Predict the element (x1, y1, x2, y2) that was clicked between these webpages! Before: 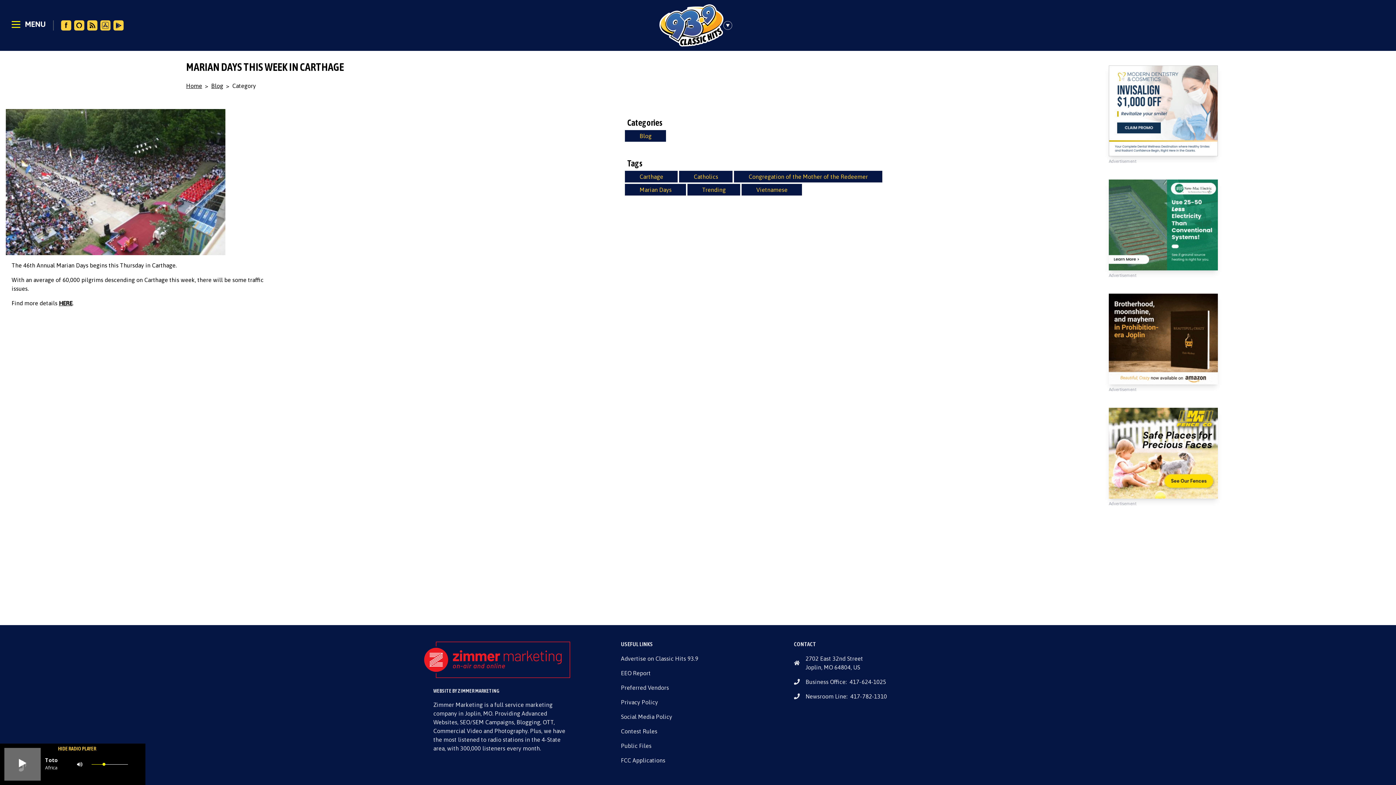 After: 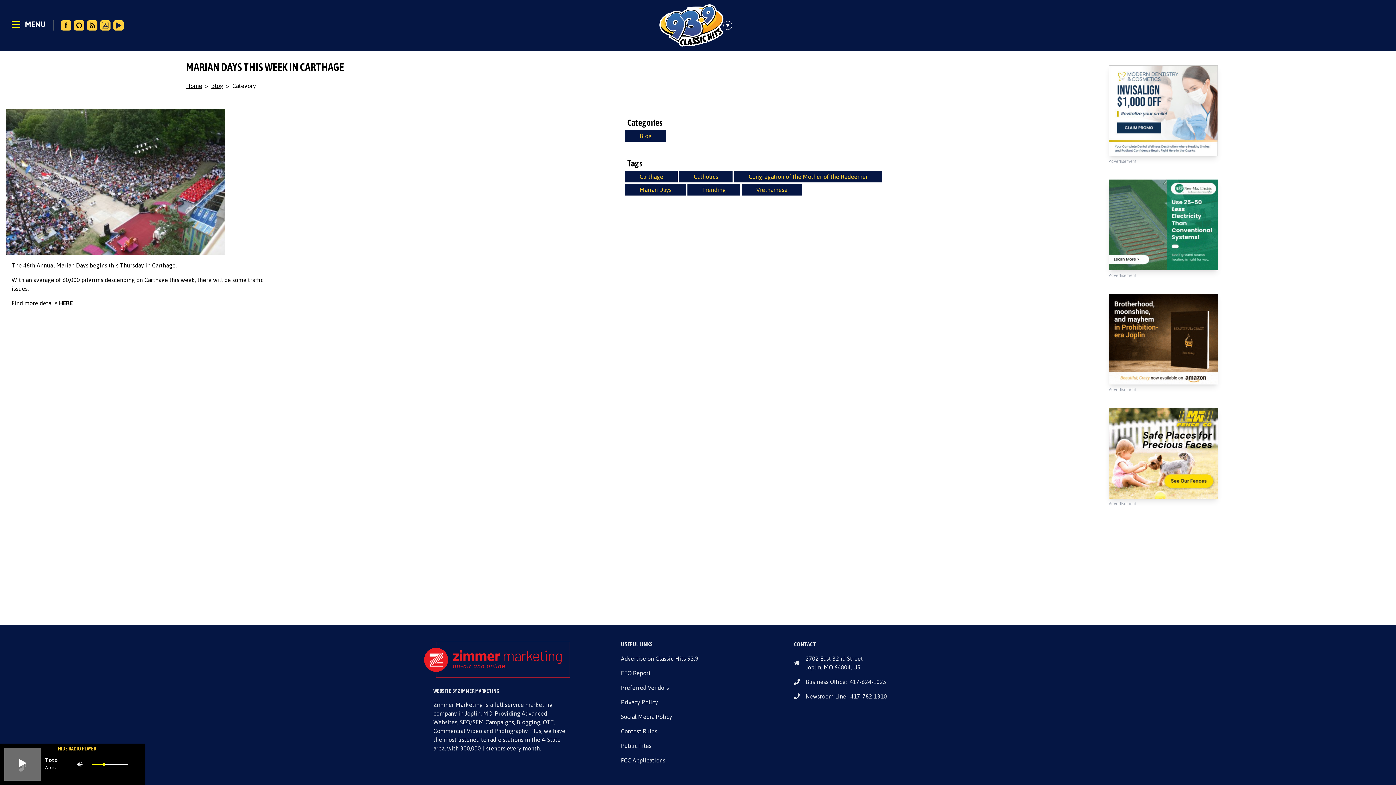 Action: bbox: (18, 758, 26, 768)